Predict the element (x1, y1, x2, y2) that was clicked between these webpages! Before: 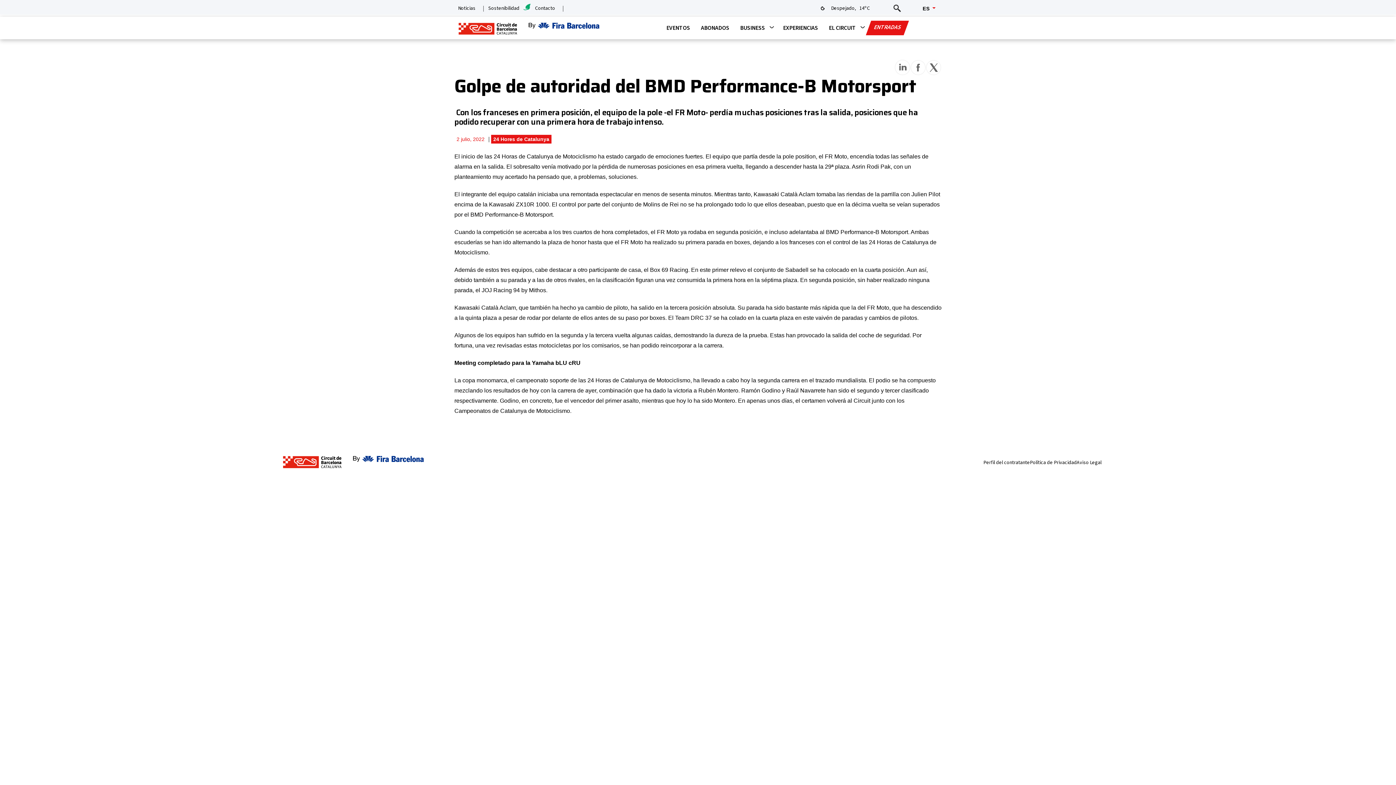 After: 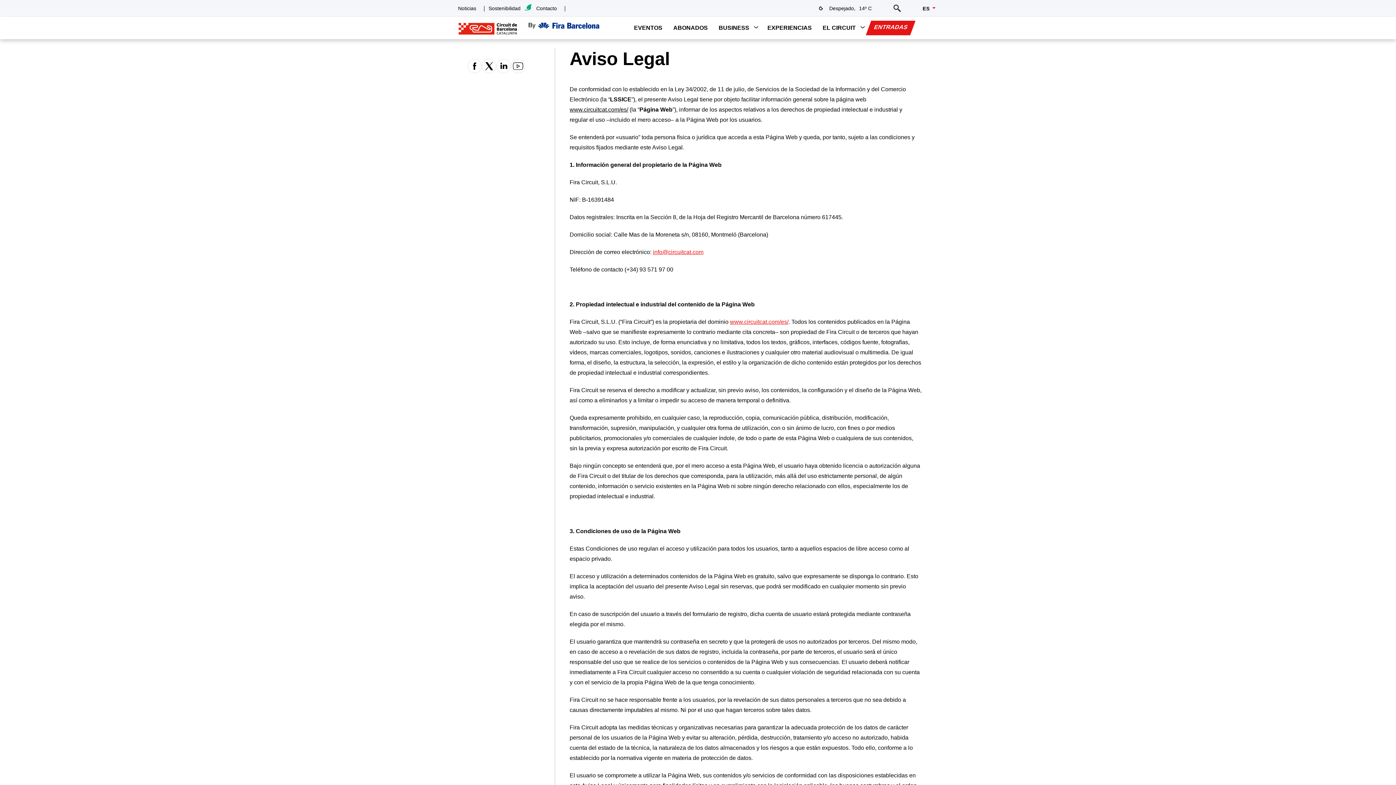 Action: bbox: (1077, 459, 1101, 466) label: Aviso Legal